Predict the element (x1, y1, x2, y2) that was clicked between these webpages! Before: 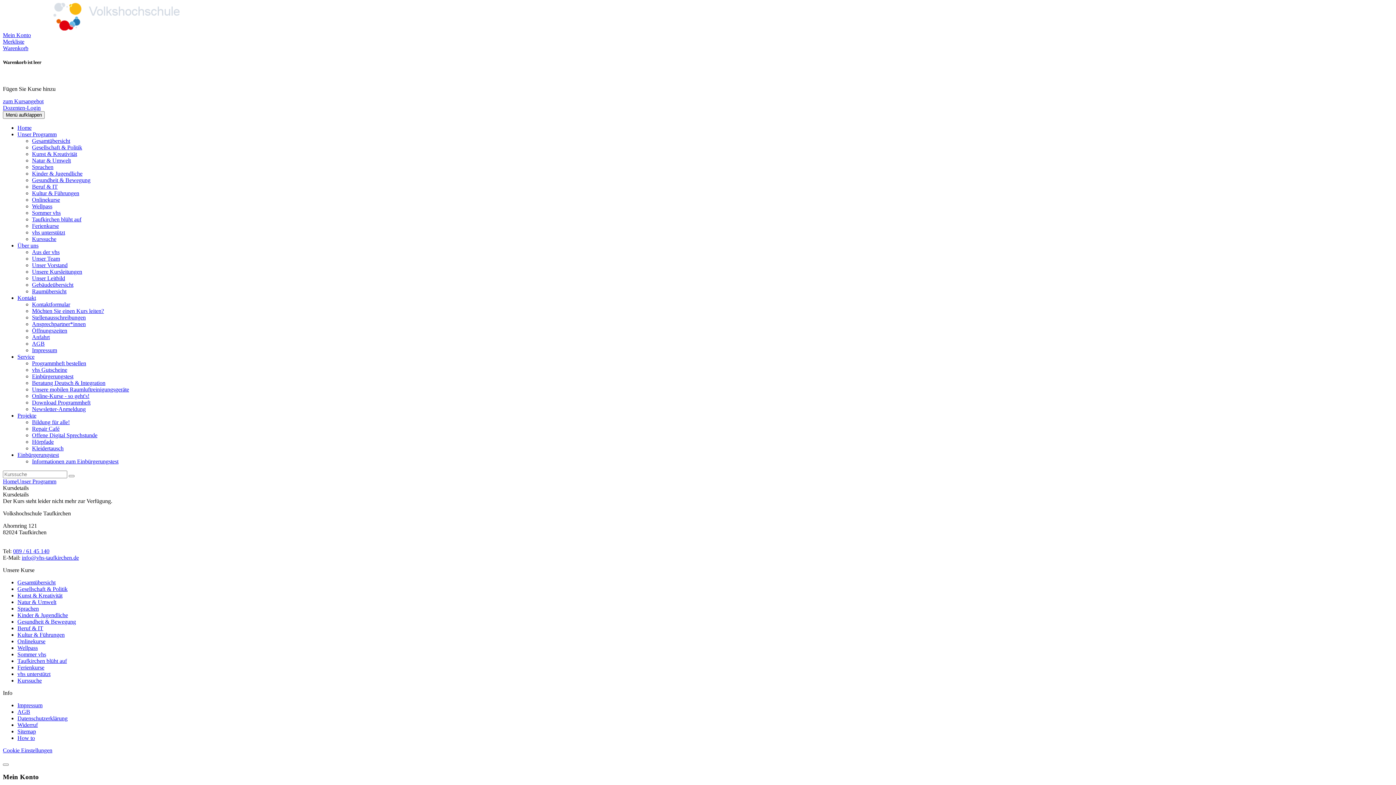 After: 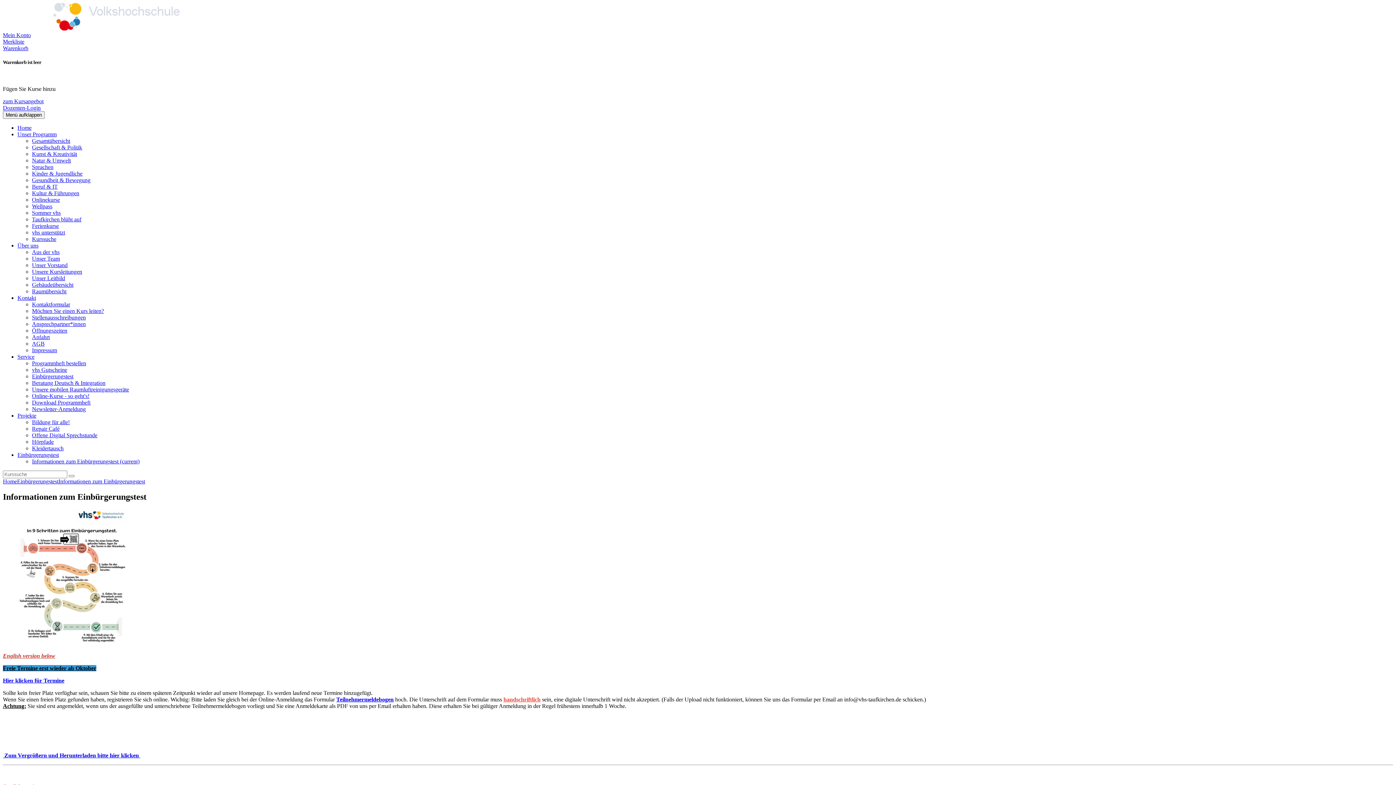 Action: bbox: (32, 458, 118, 464) label: Informationen zum Einbürgerungstest